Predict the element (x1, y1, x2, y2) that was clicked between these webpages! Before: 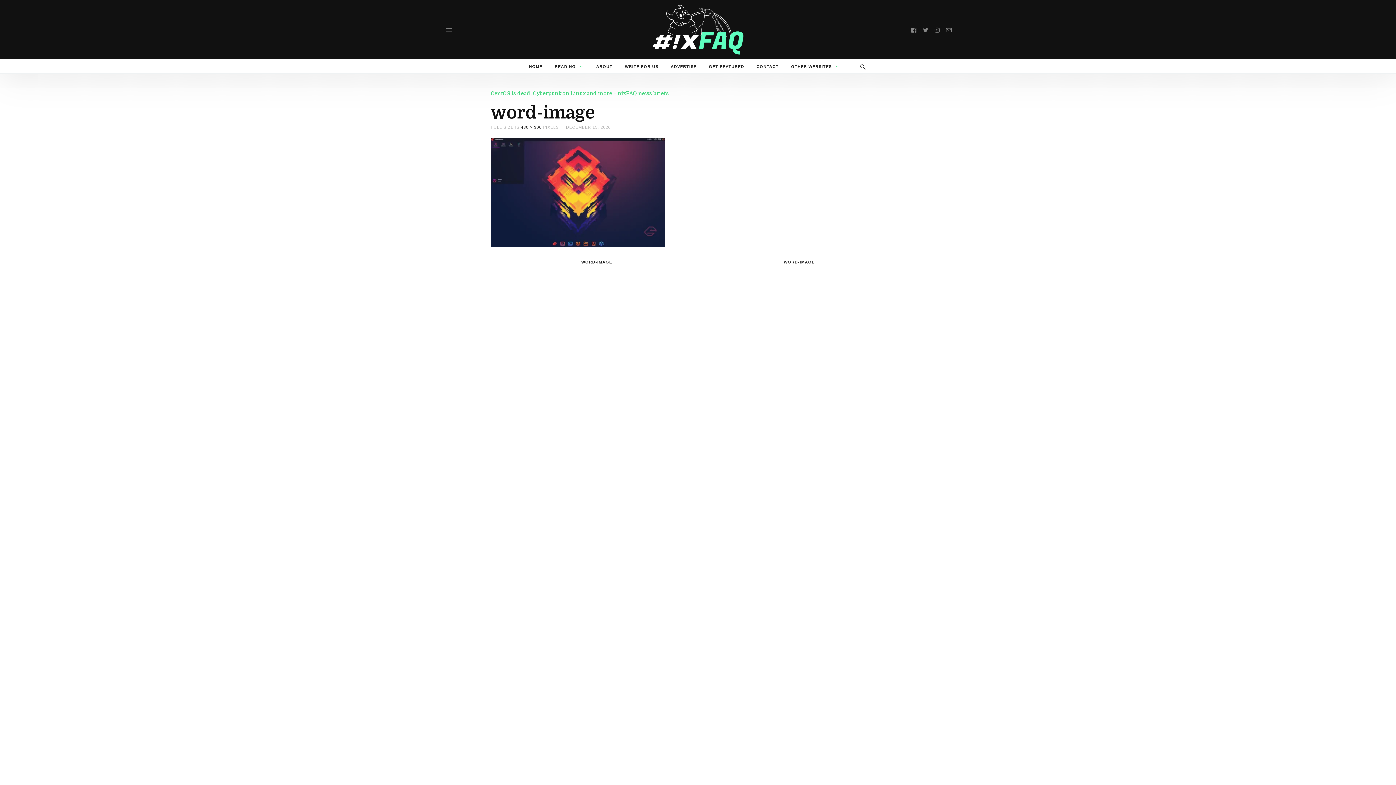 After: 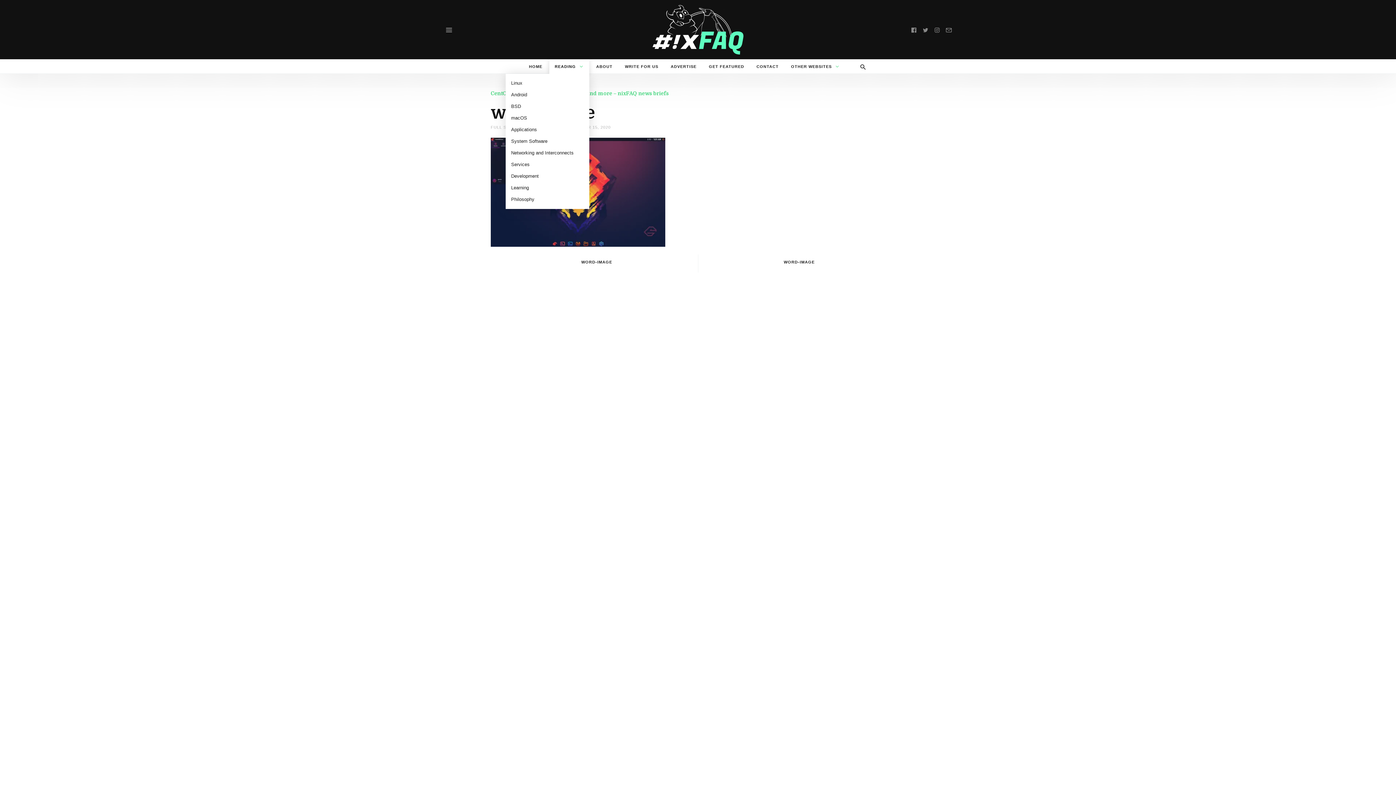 Action: bbox: (549, 59, 589, 73) label: READING 